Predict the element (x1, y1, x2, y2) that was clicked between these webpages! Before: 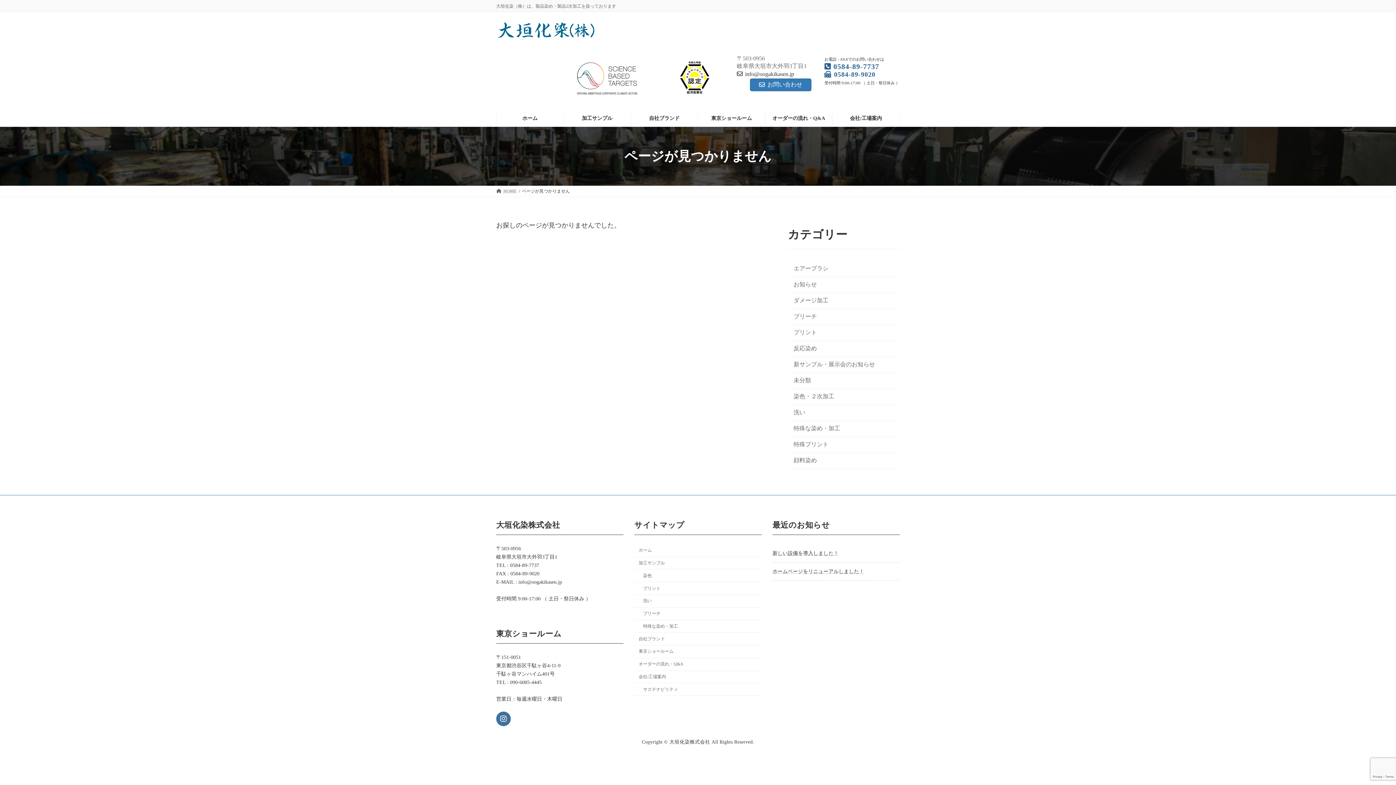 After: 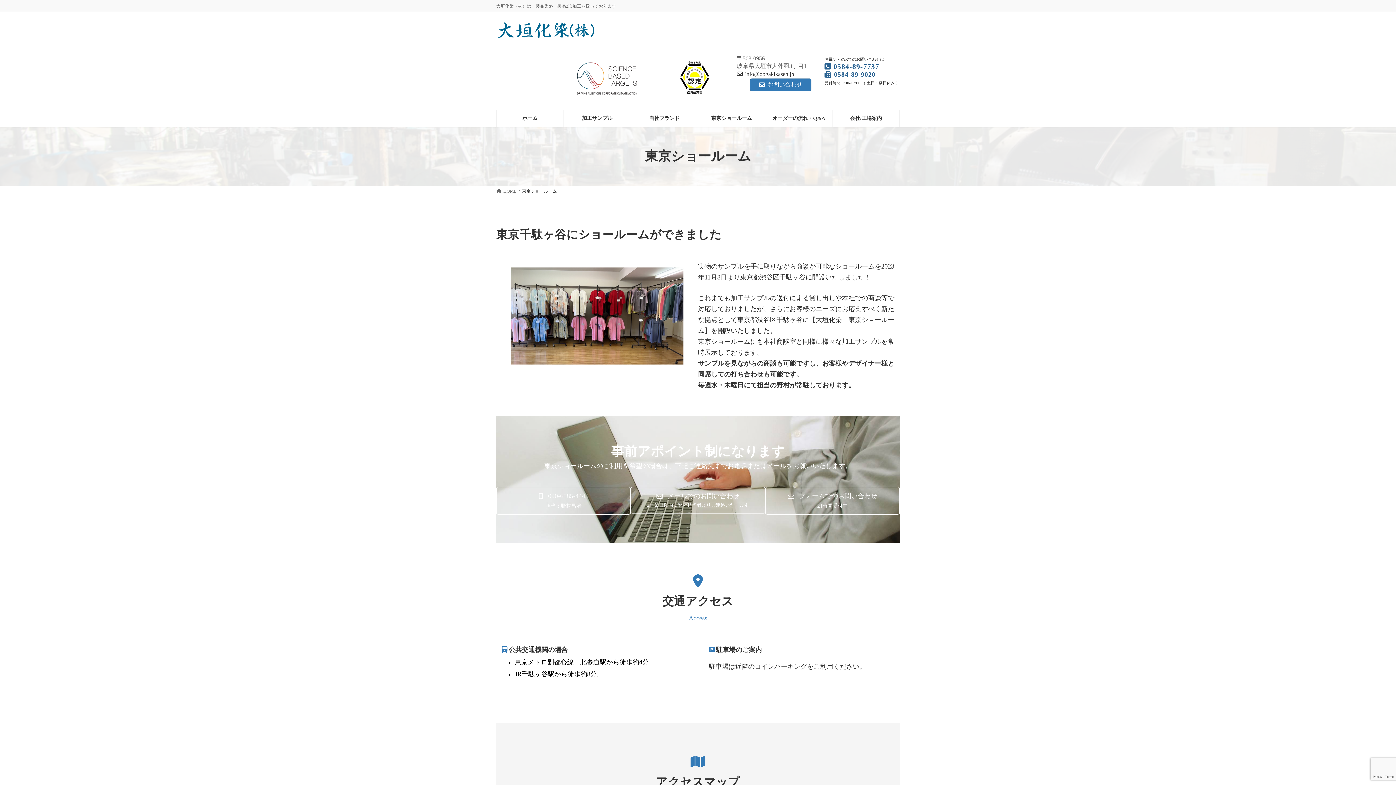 Action: label: 東京ショールーム bbox: (634, 645, 761, 658)